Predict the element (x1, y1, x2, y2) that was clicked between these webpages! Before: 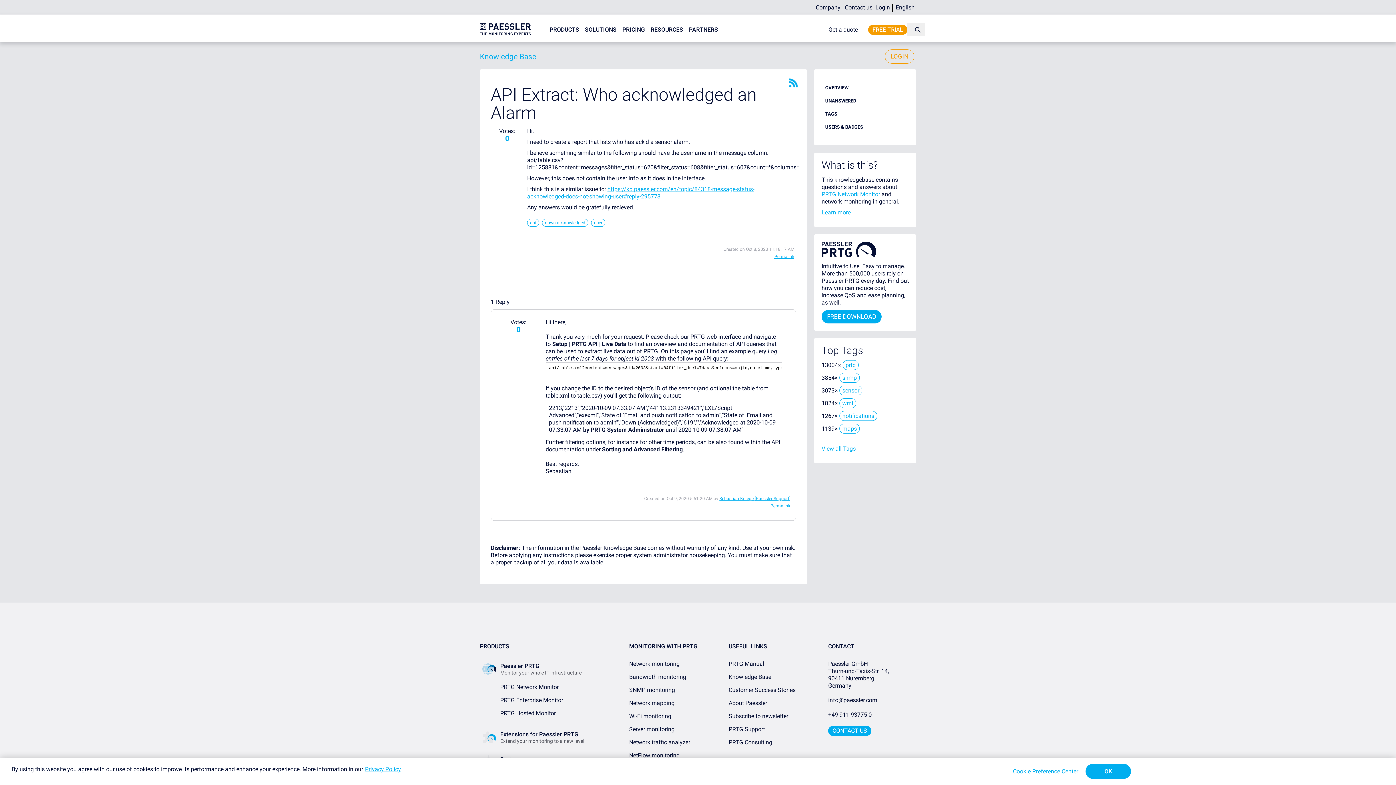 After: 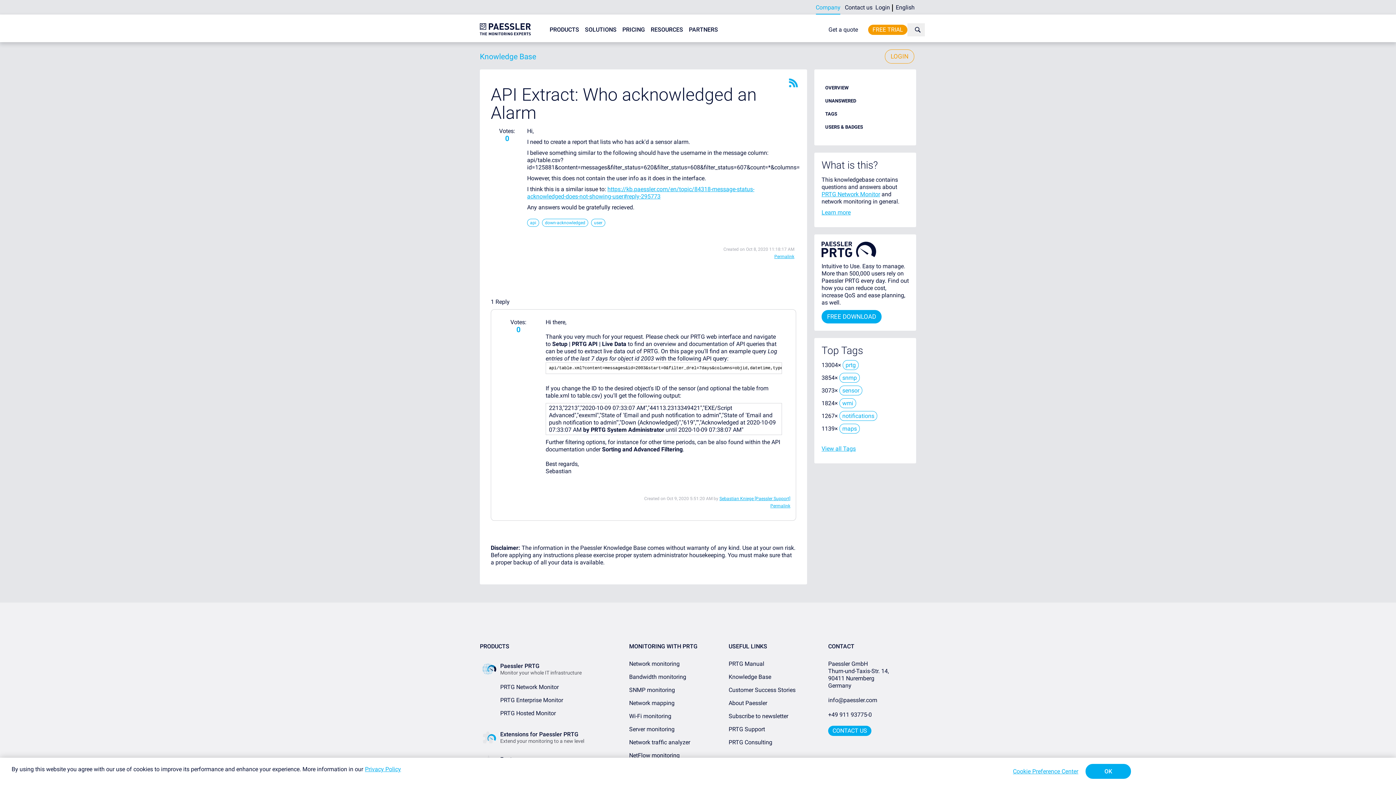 Action: bbox: (813, 1, 843, 14) label: Company